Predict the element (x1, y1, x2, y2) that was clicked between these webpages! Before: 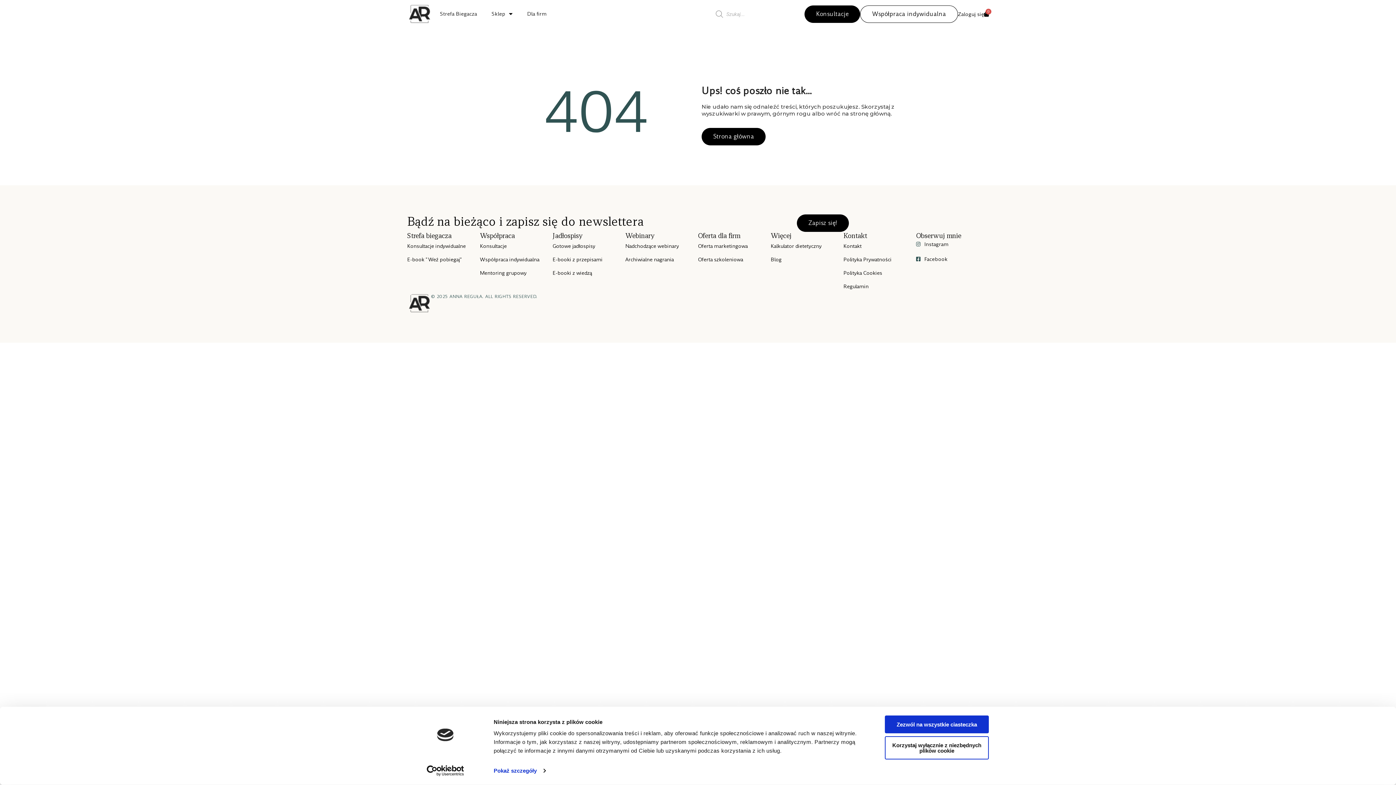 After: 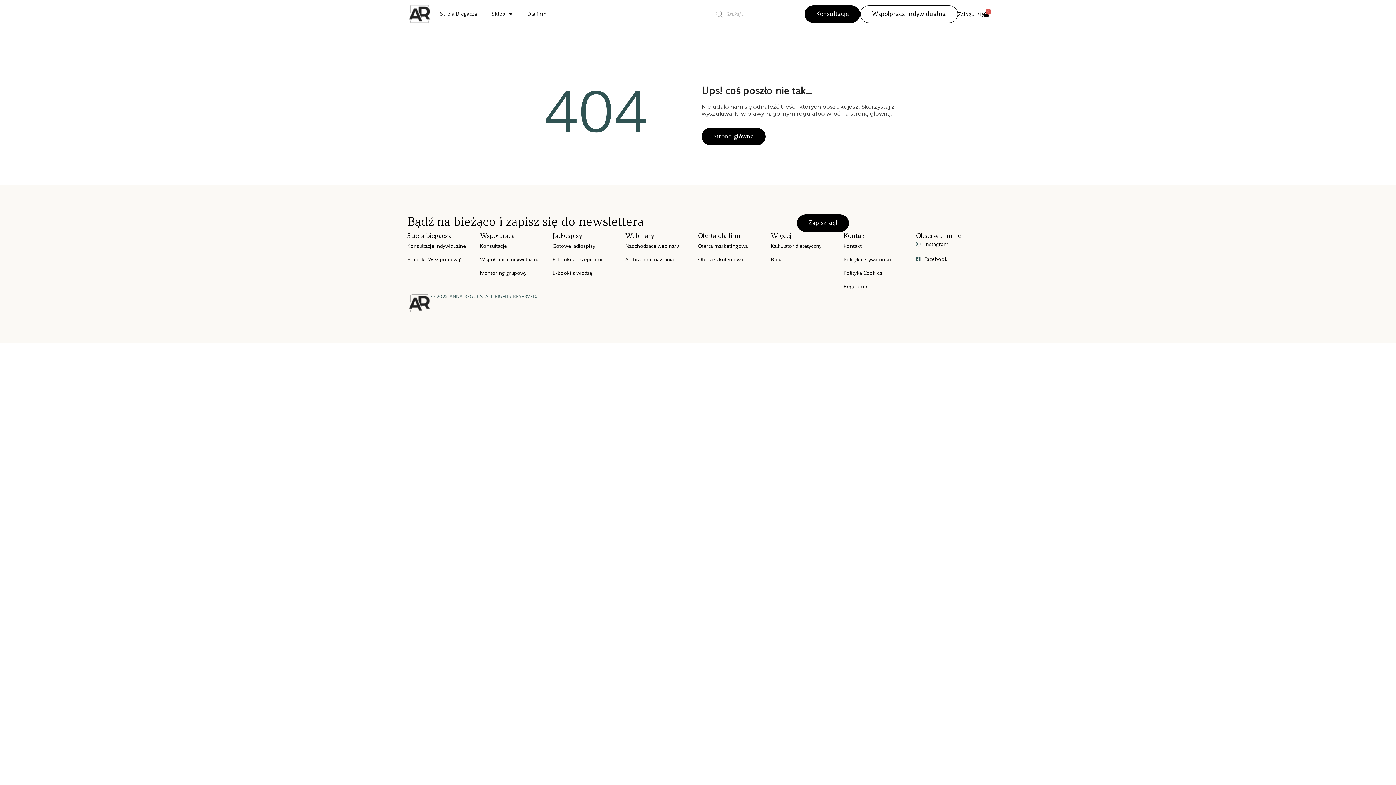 Action: label: Strona główna bbox: (701, 127, 765, 145)